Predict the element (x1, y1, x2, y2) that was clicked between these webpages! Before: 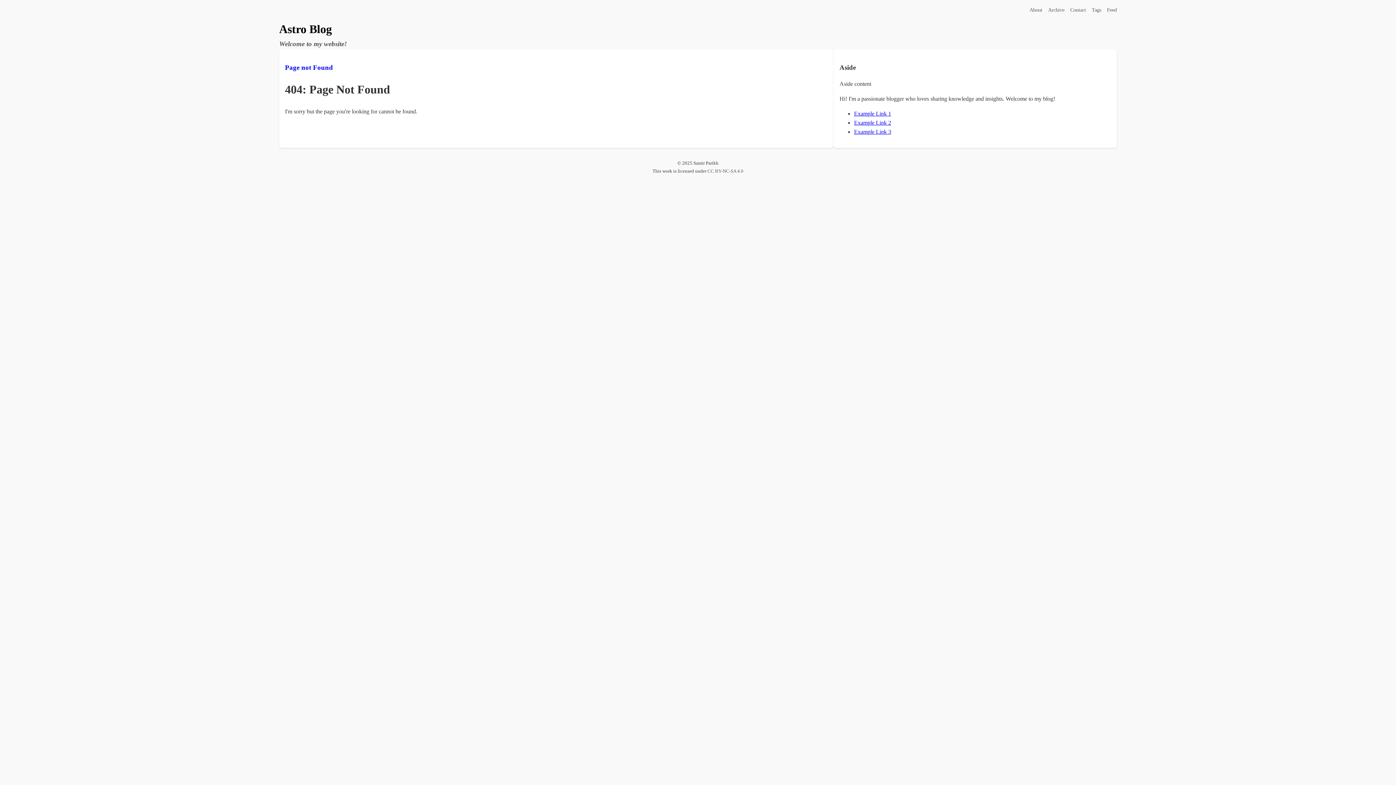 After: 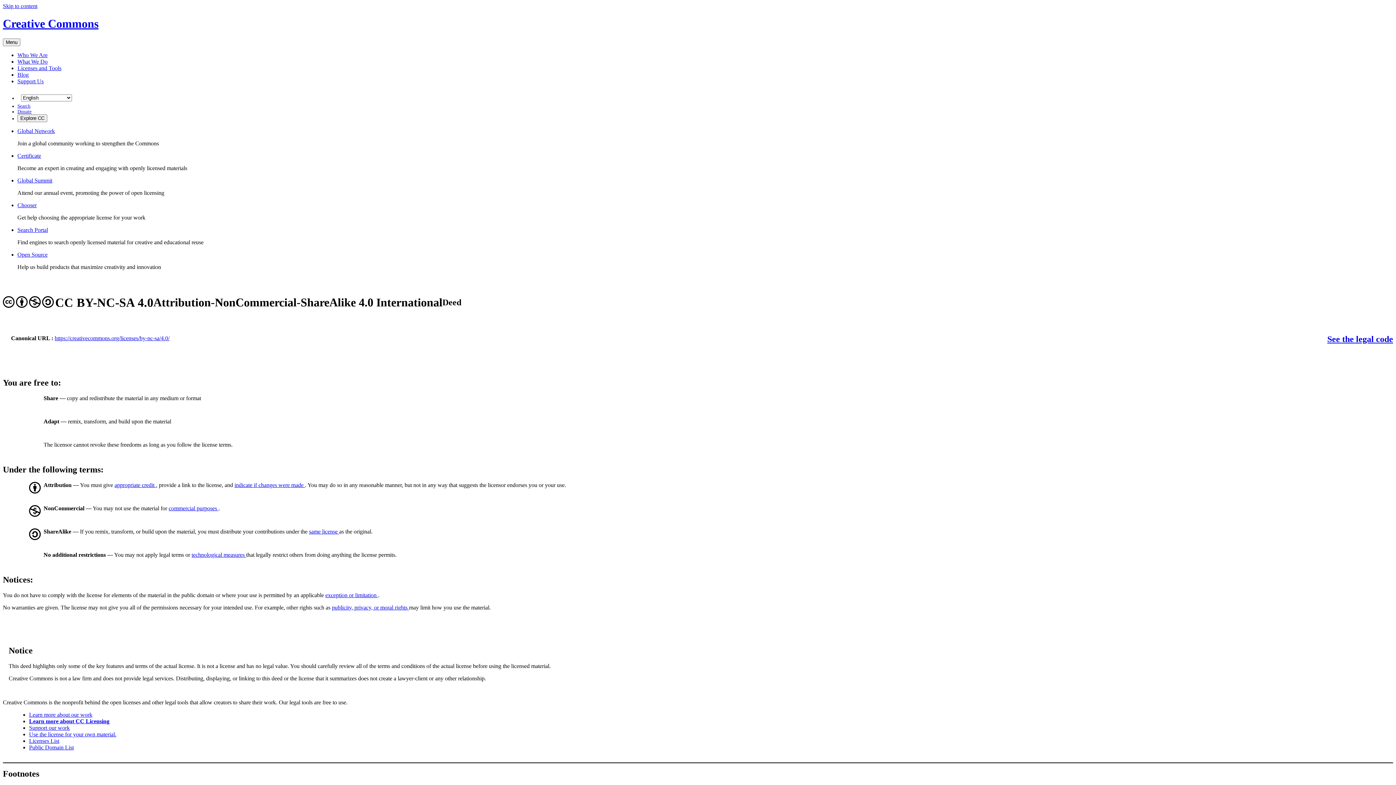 Action: label: CC BY-NC-SA 4.0 bbox: (707, 168, 743, 173)